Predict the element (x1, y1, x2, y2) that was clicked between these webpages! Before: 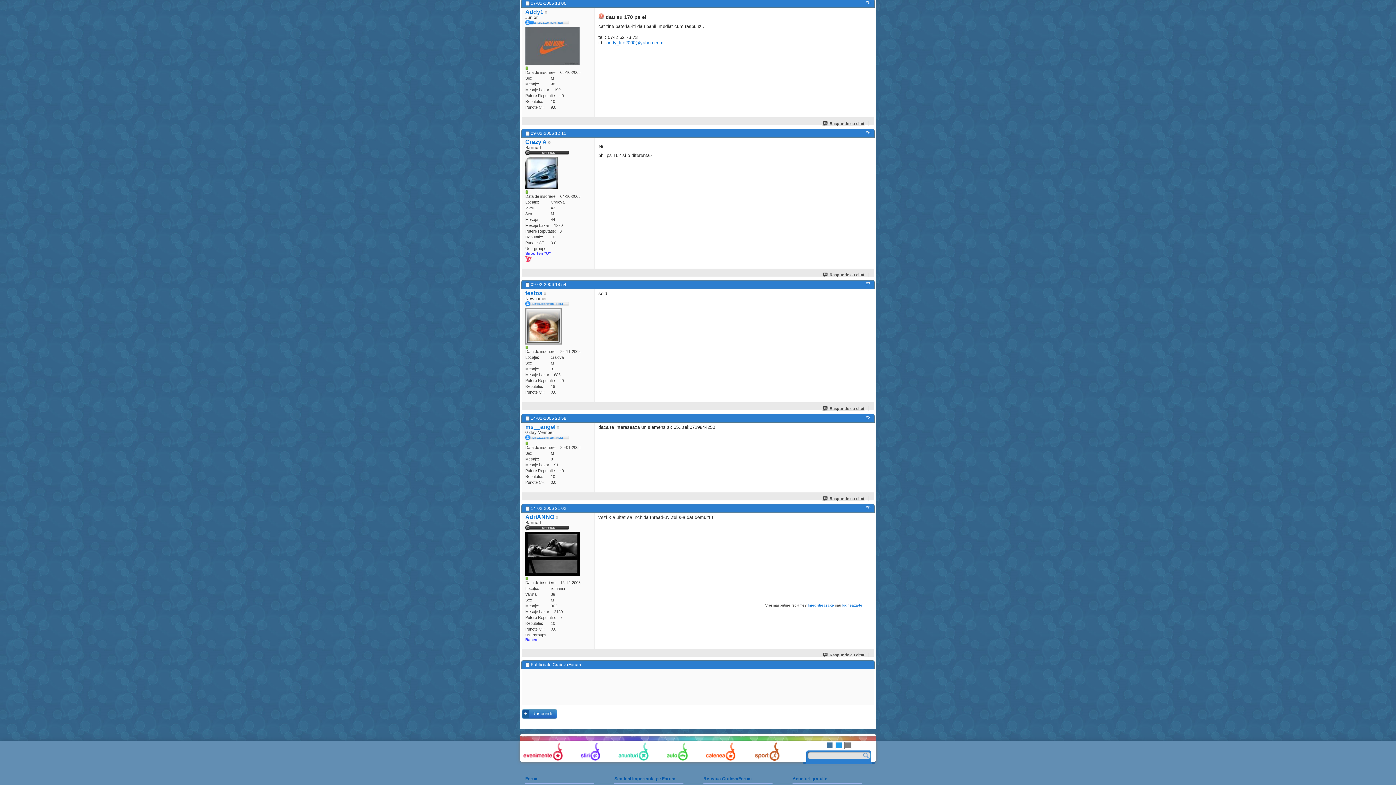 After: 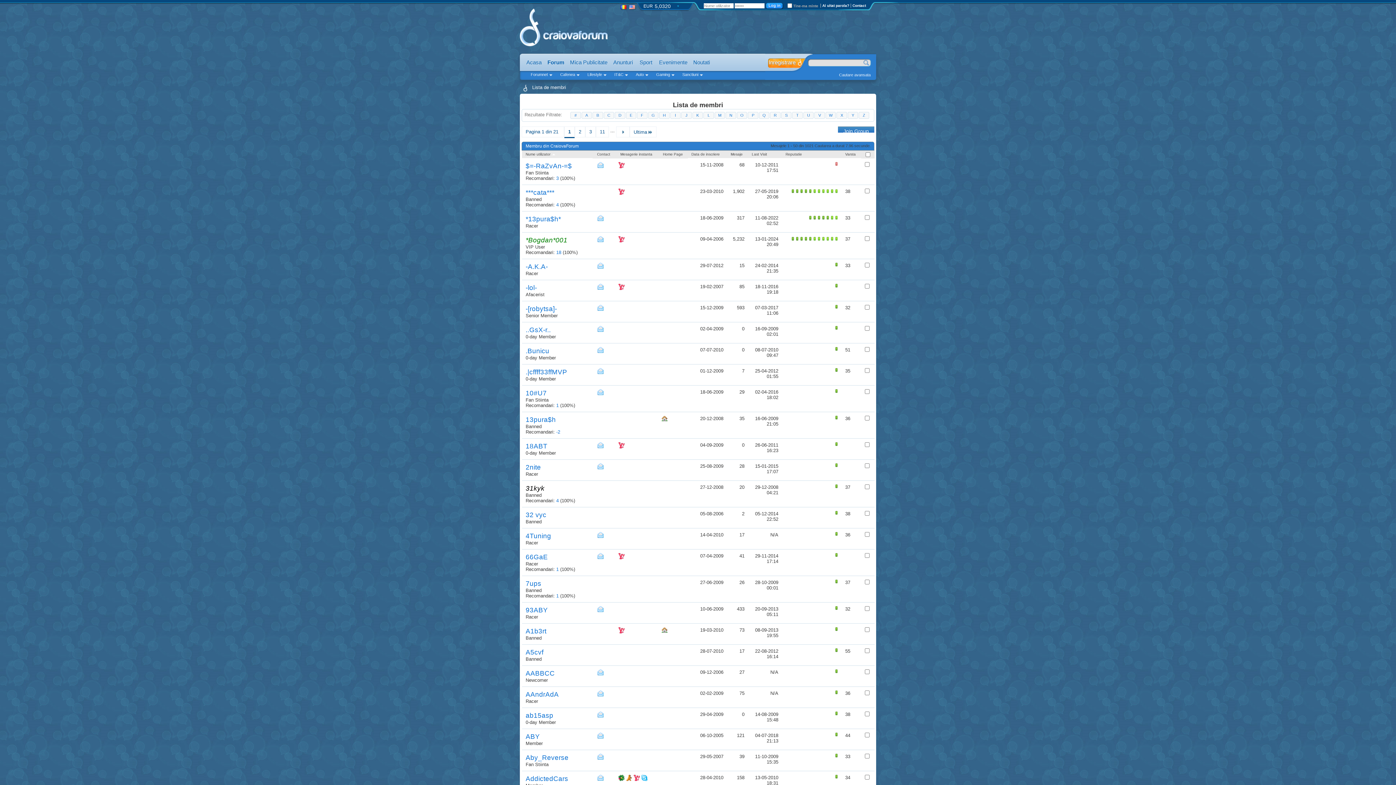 Action: bbox: (525, 637, 538, 642) label: Racers